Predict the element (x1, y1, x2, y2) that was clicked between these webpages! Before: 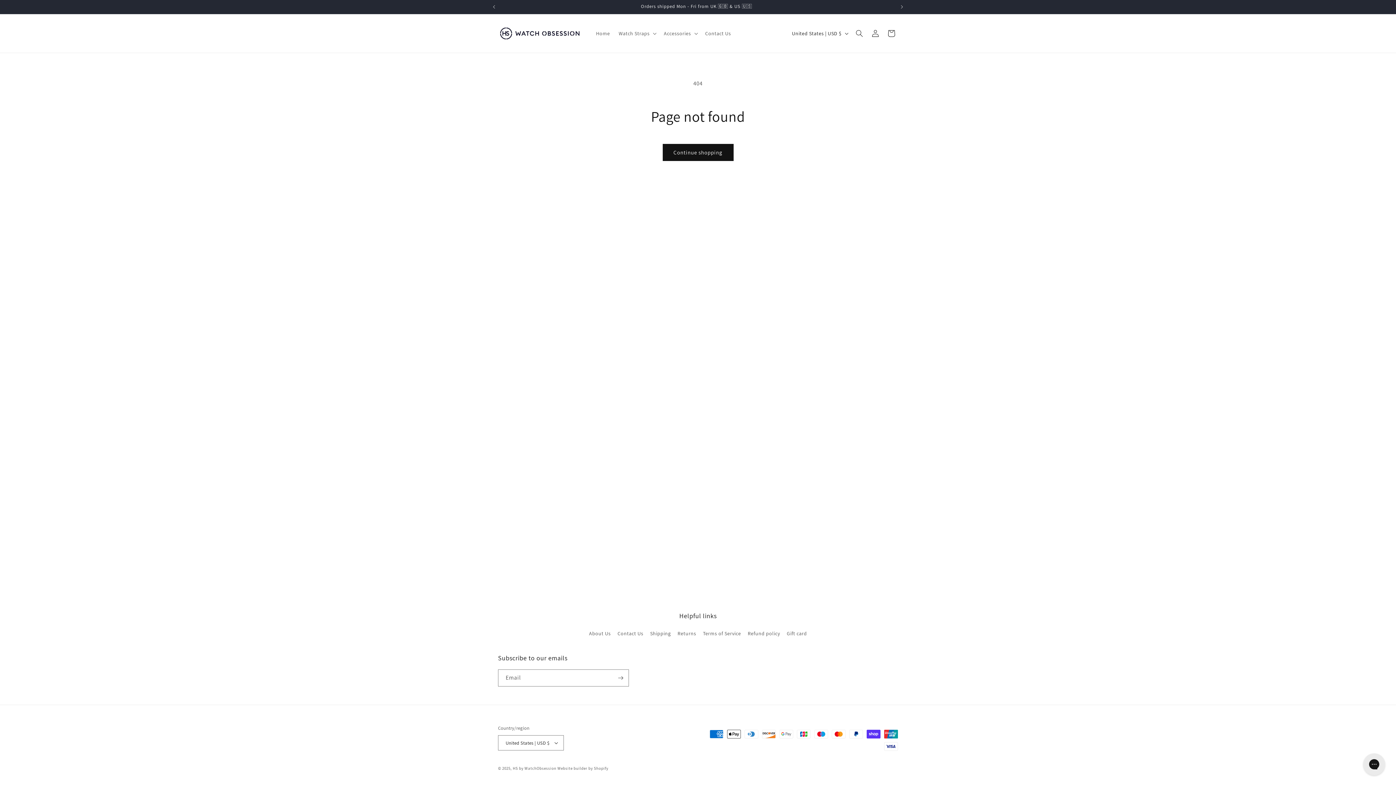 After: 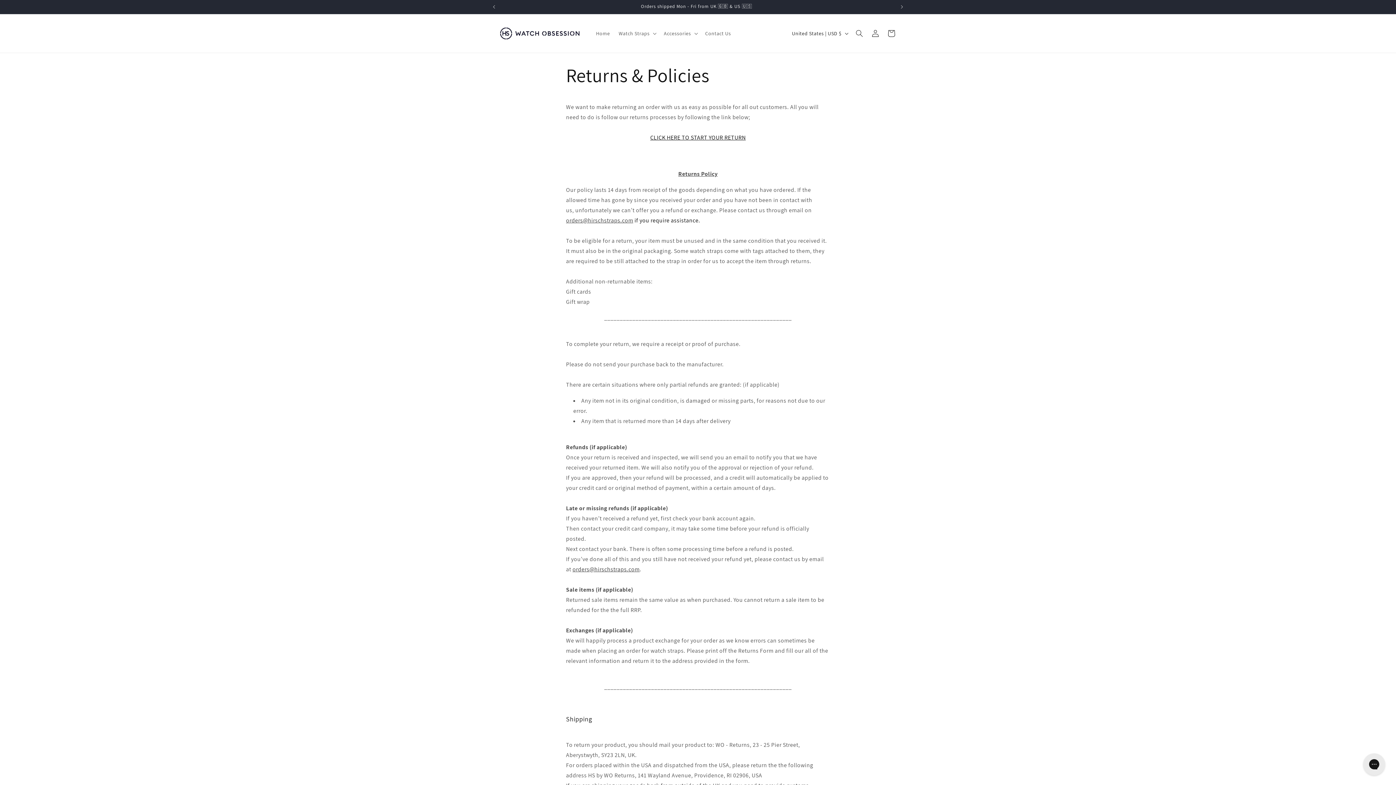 Action: label: Returns bbox: (677, 627, 696, 640)